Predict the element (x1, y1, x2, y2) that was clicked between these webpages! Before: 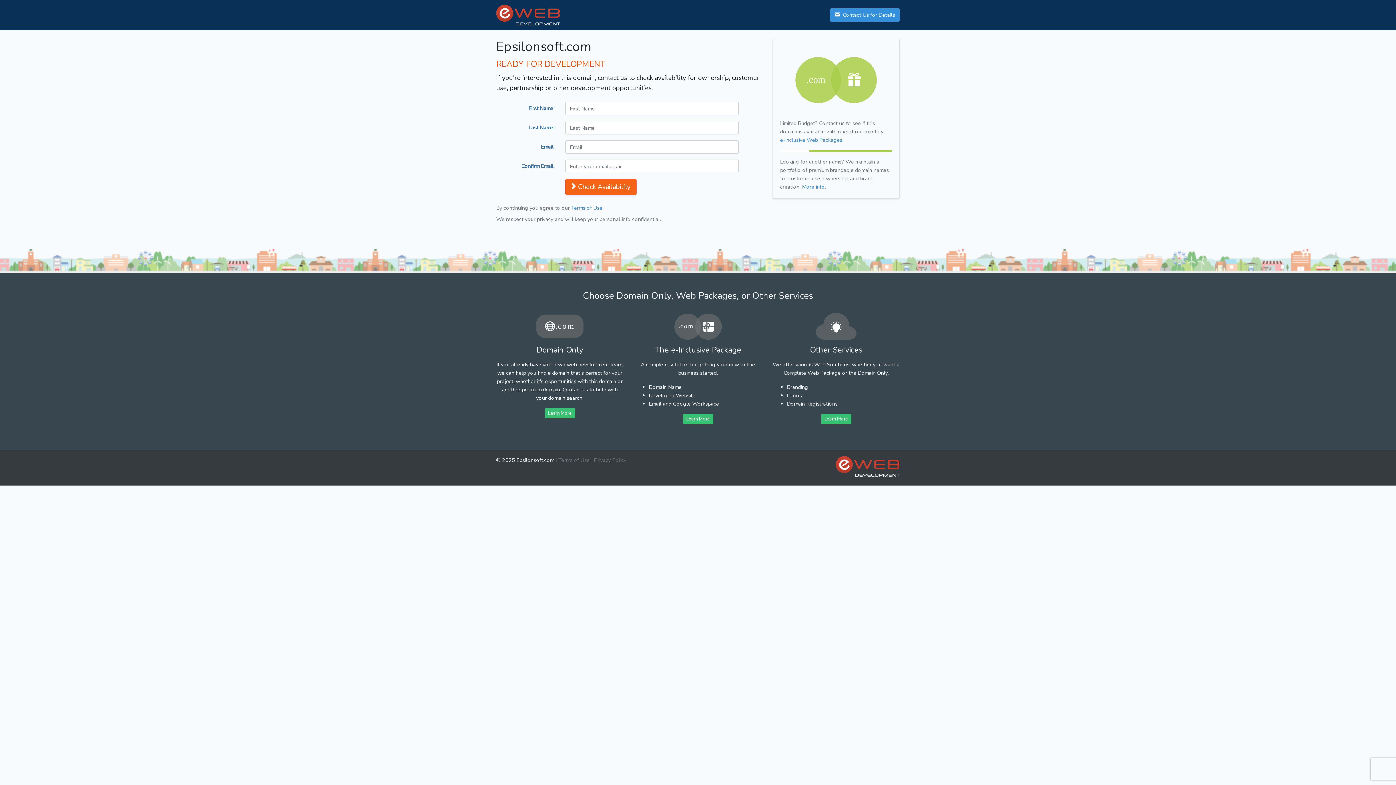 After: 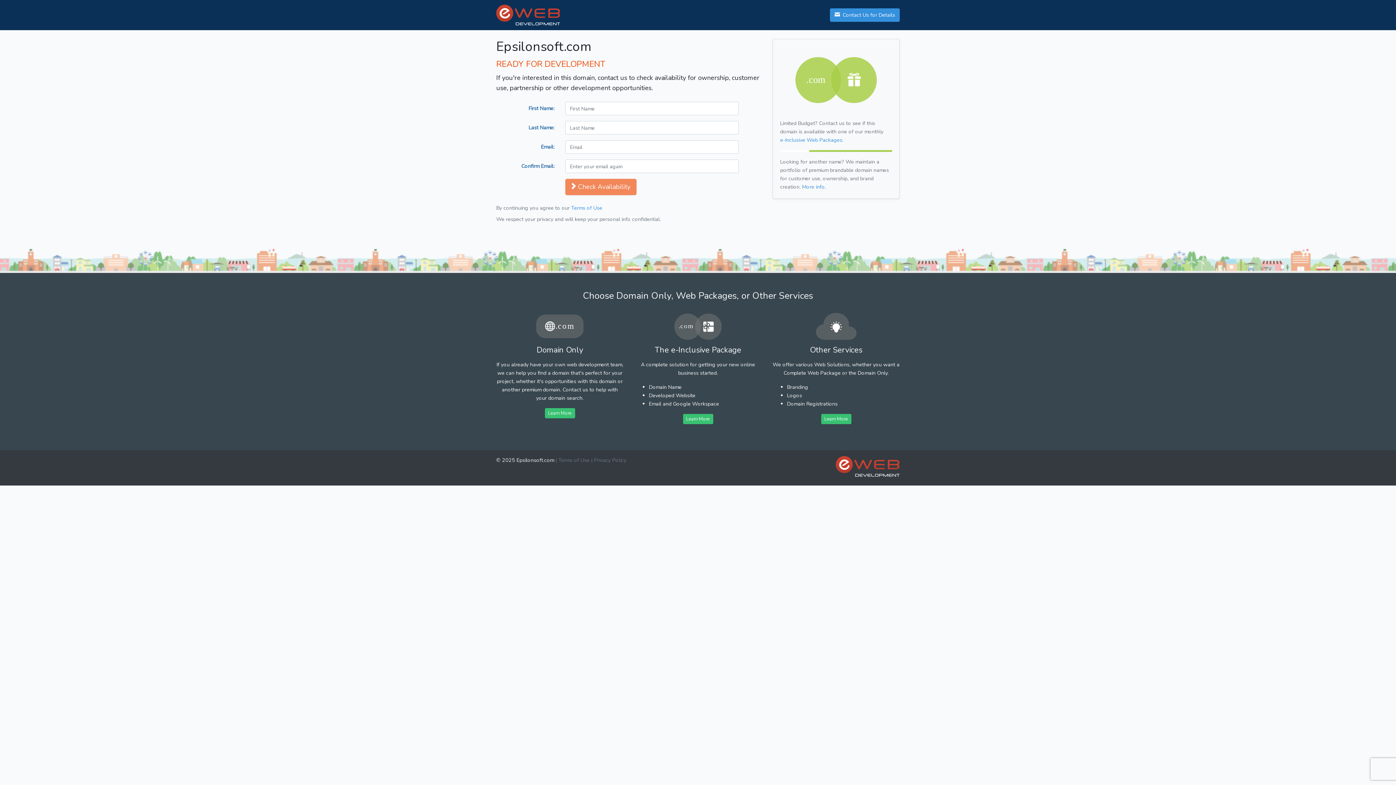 Action: bbox: (565, 179, 636, 195) label: Check Availability